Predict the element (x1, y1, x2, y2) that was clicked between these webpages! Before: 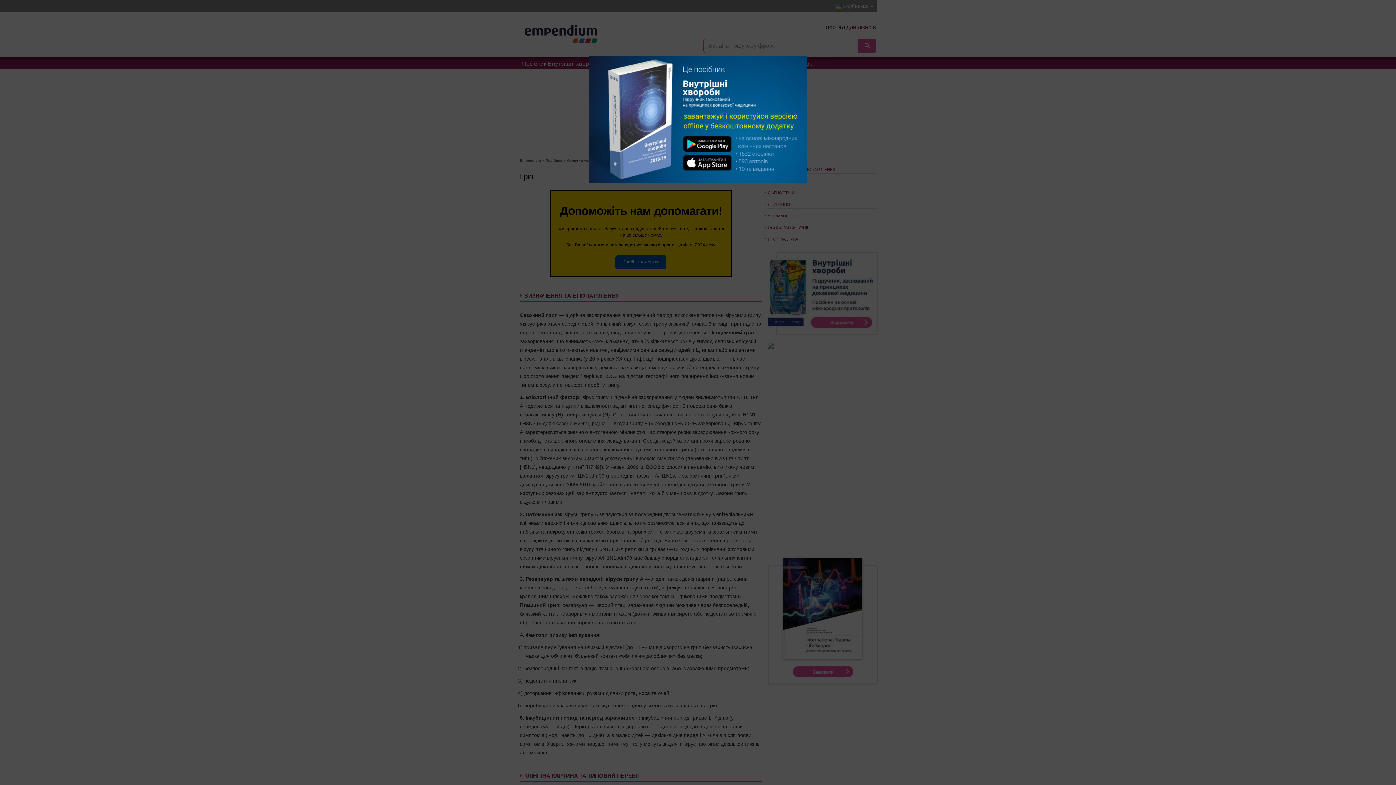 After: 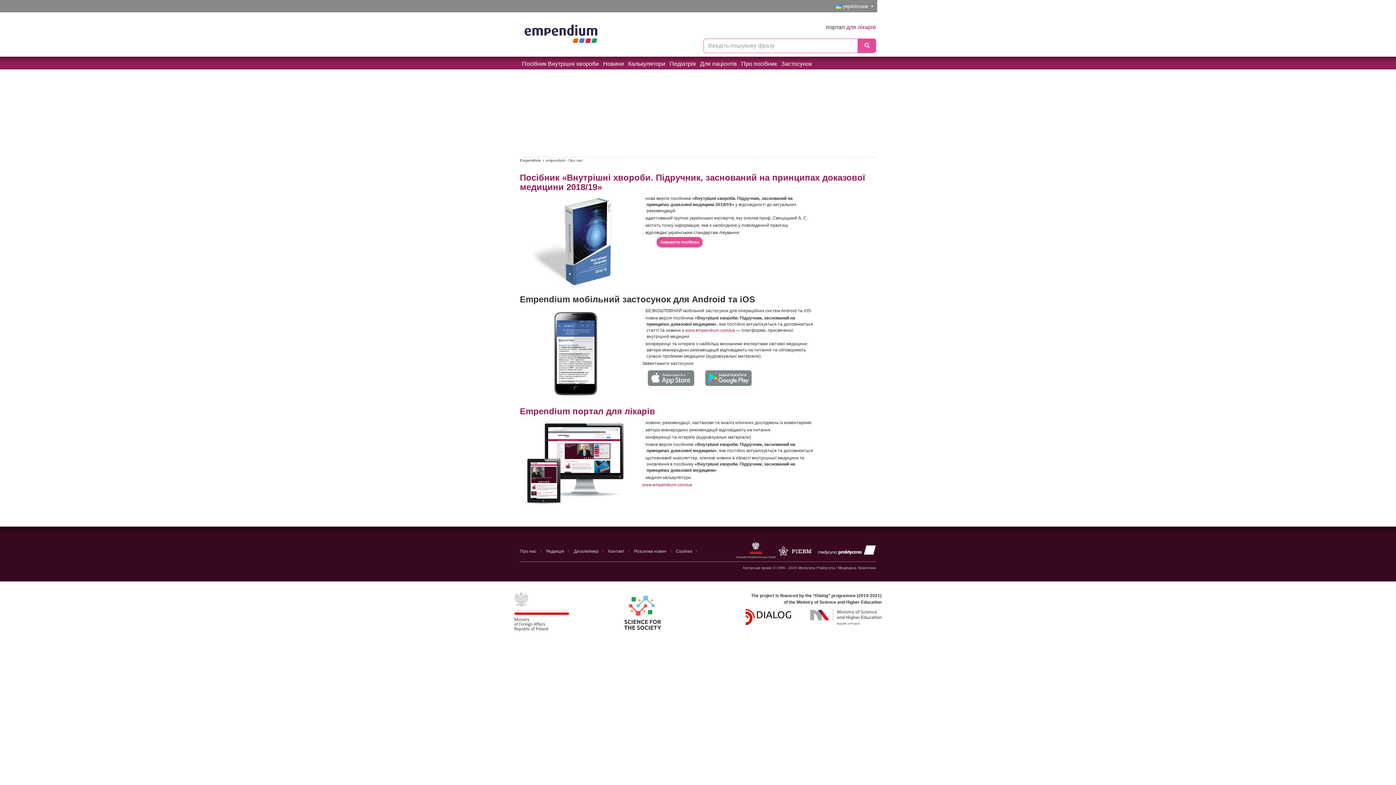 Action: bbox: (589, 55, 807, 182)